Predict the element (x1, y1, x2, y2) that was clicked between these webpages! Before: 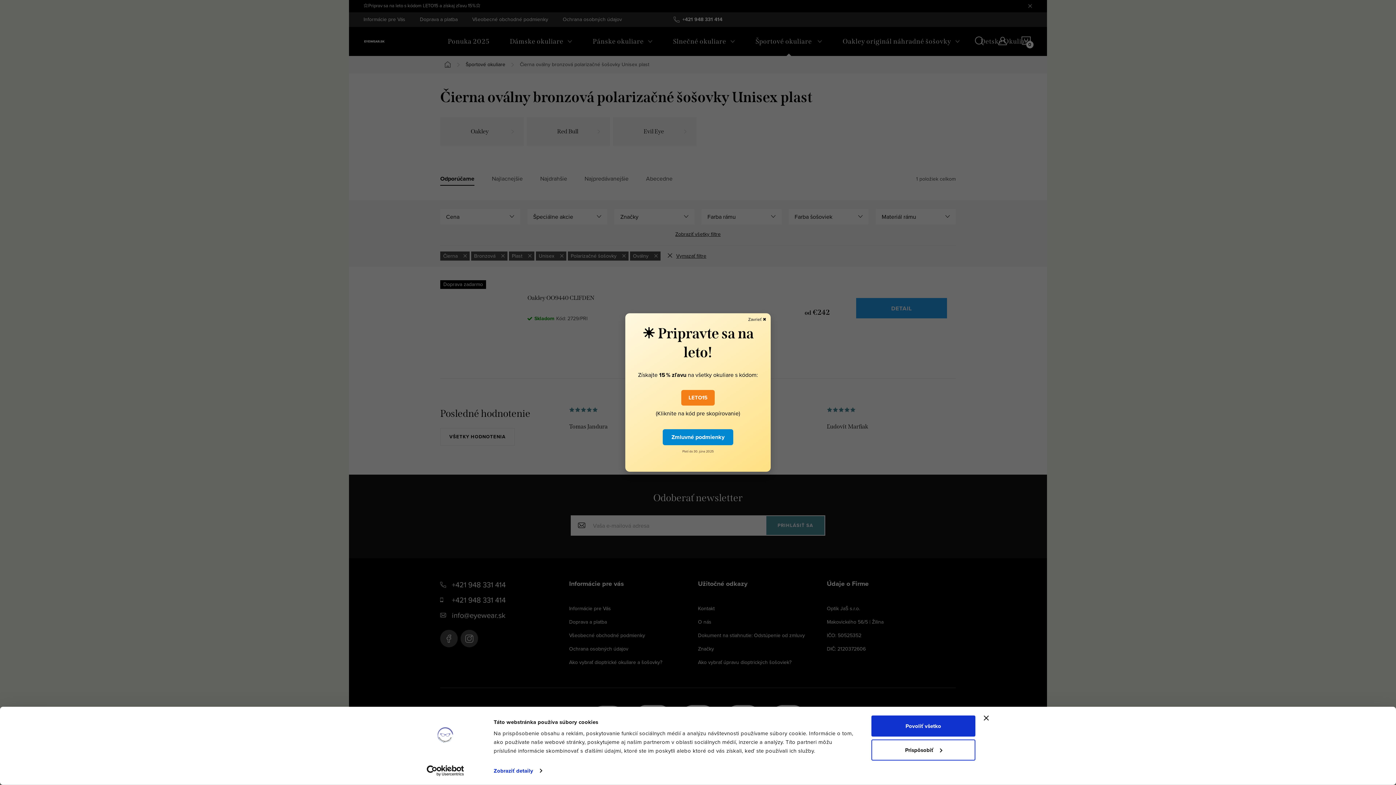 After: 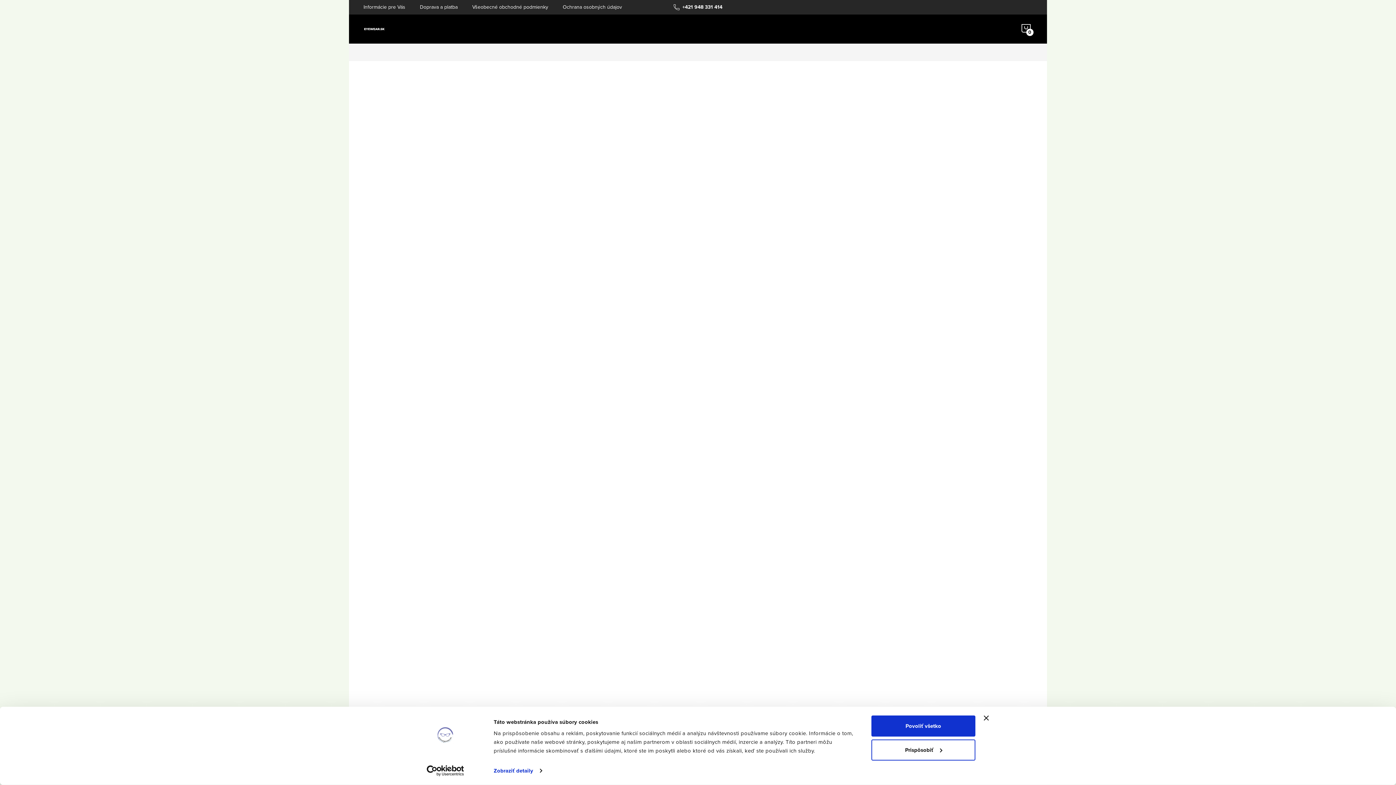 Action: label: Značky bbox: (569, 620, 585, 627)